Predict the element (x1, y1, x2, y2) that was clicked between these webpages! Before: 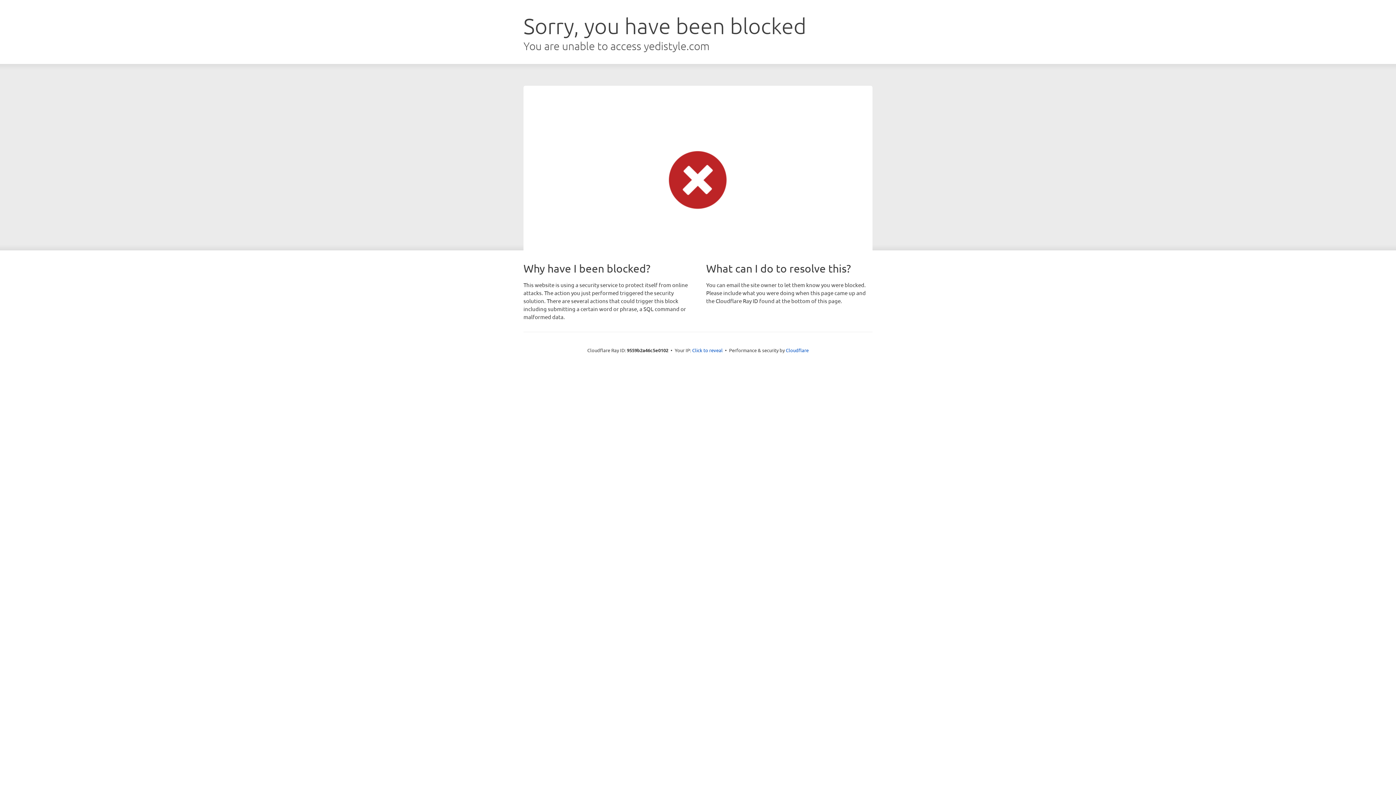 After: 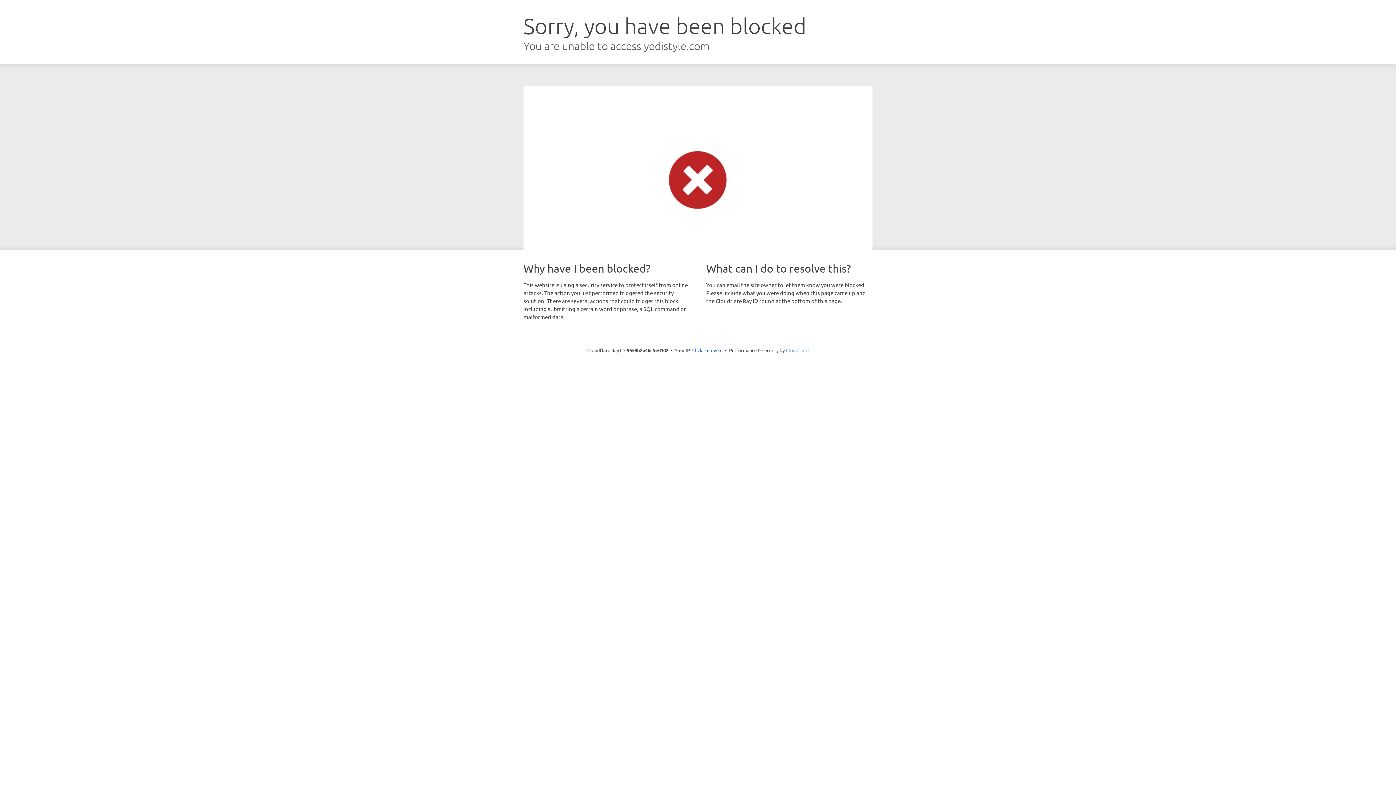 Action: label: Cloudflare bbox: (786, 347, 808, 353)